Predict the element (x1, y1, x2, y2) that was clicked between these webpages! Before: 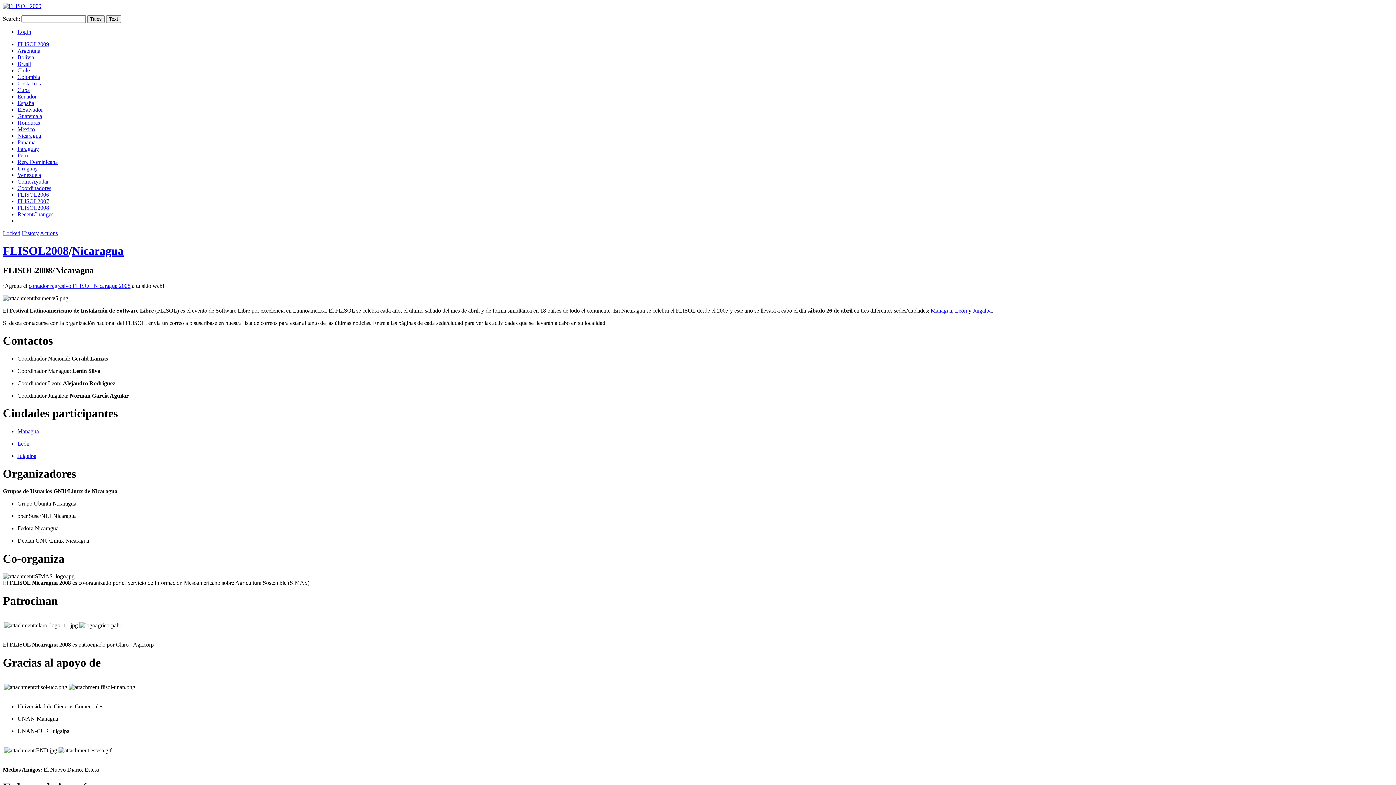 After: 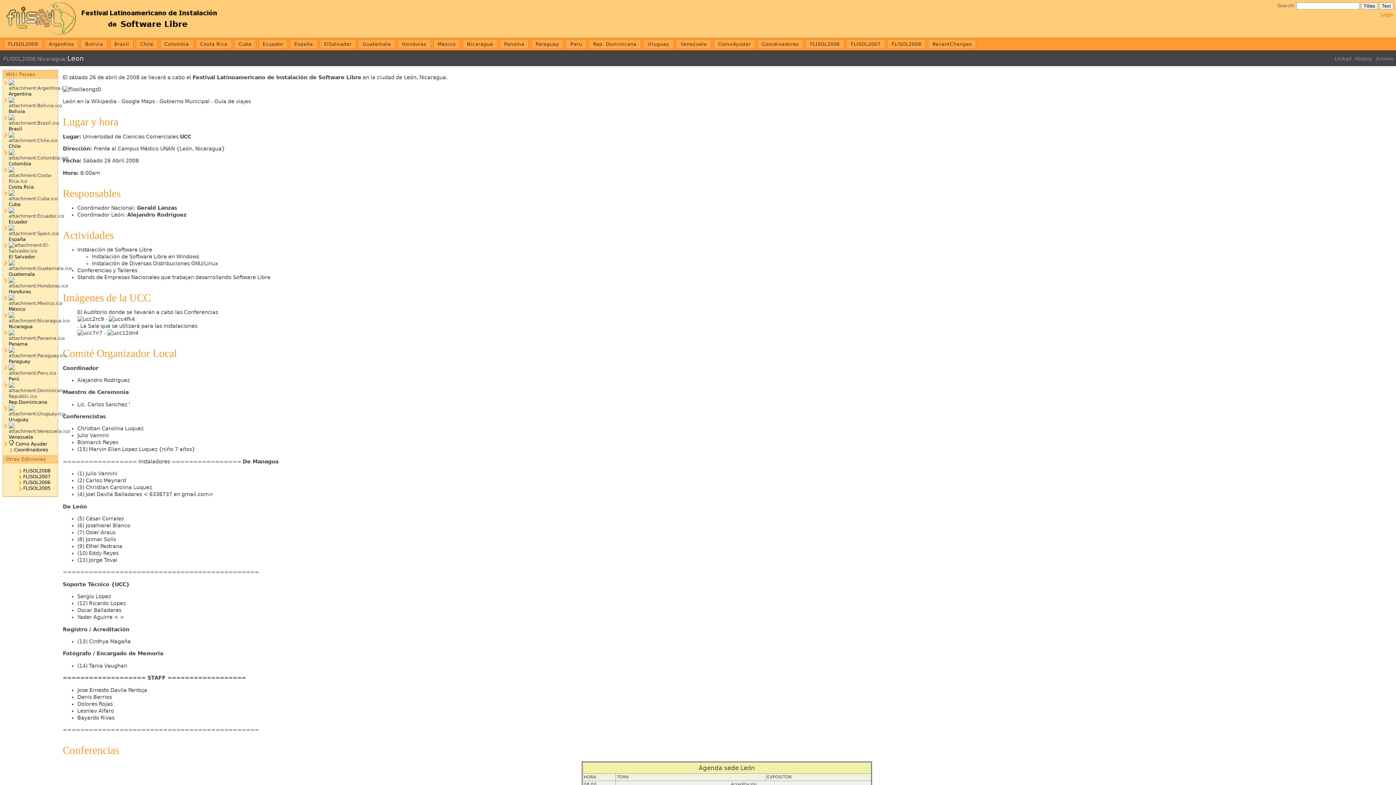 Action: bbox: (955, 307, 967, 313) label: León